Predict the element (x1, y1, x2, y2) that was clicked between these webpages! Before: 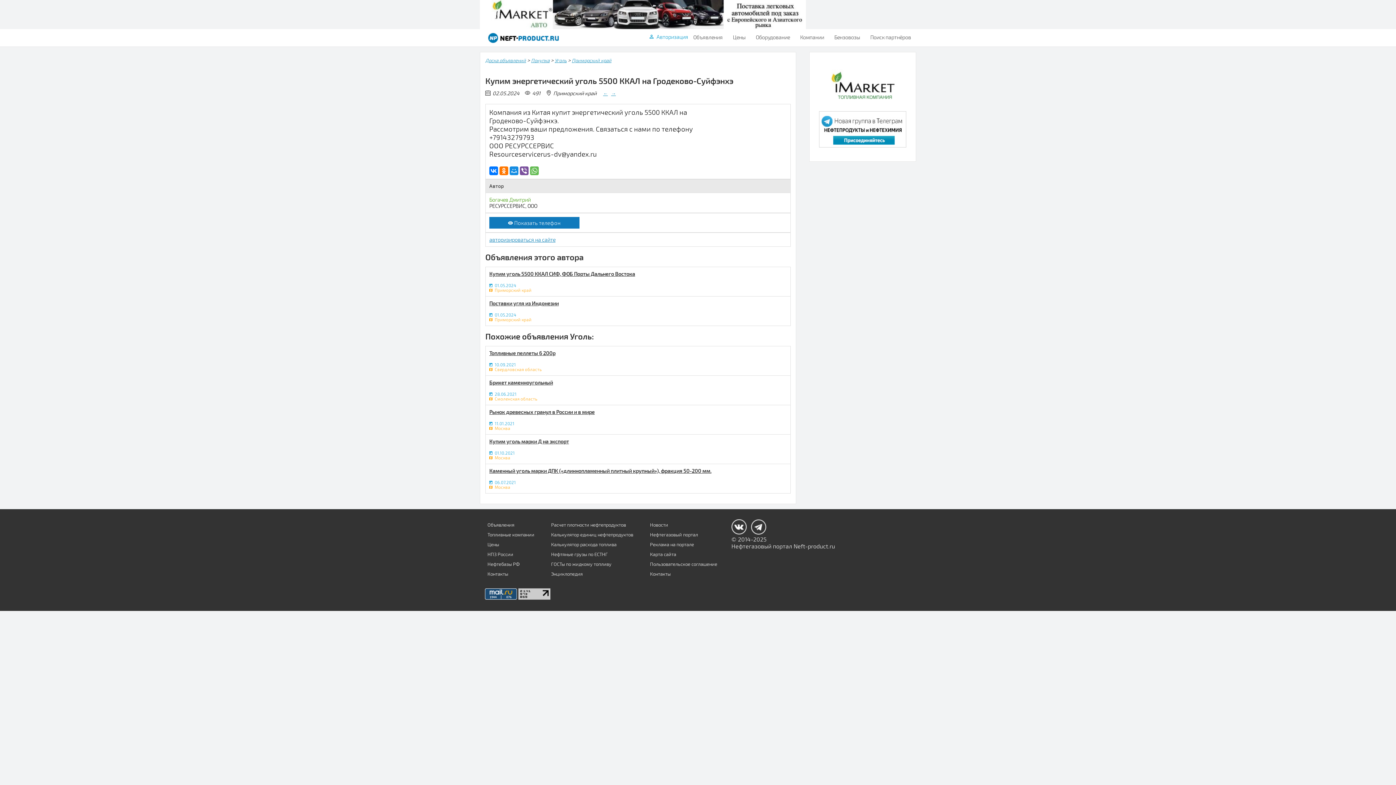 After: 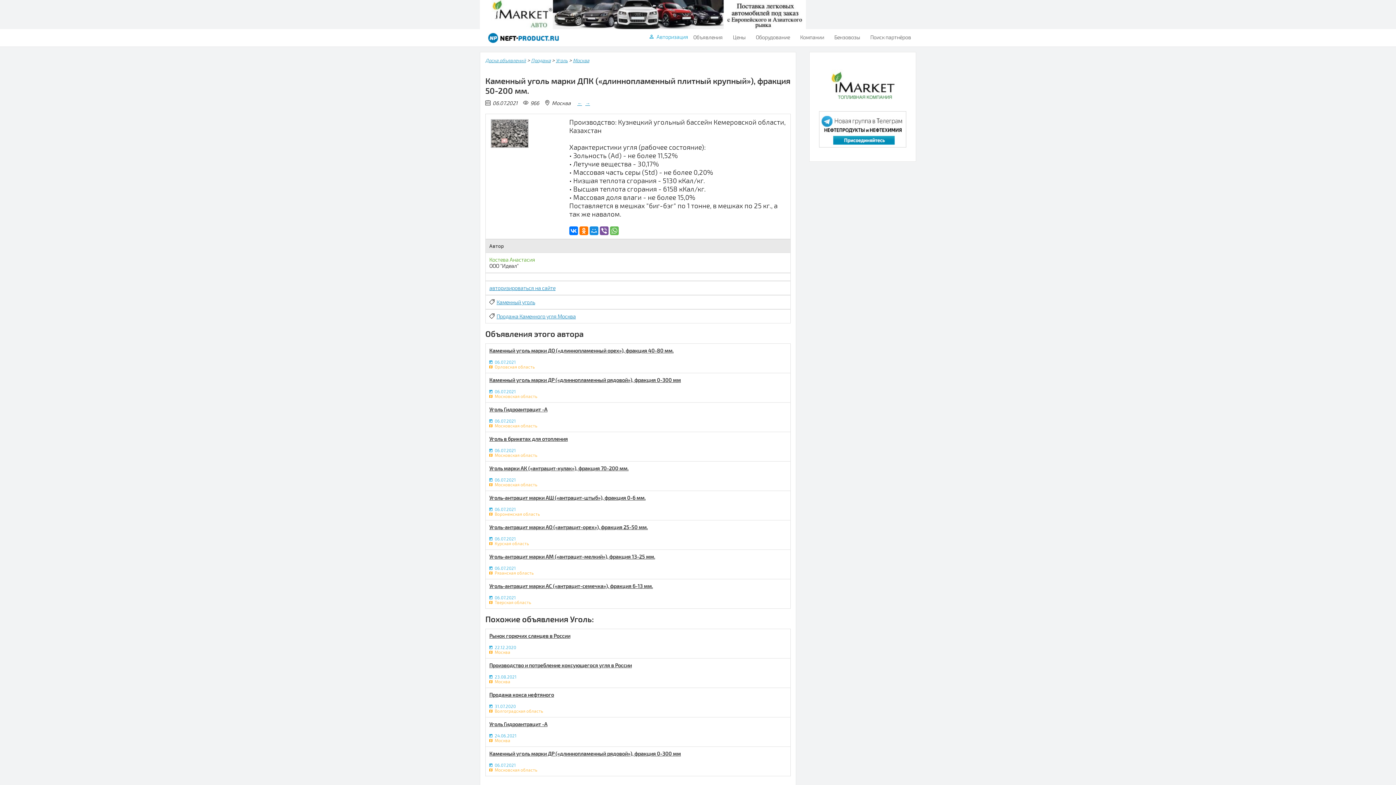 Action: label: Каменный уголь марки ДПК («длиннопламенный плитный крупный»), фракция 50-200 мм. bbox: (489, 468, 711, 474)